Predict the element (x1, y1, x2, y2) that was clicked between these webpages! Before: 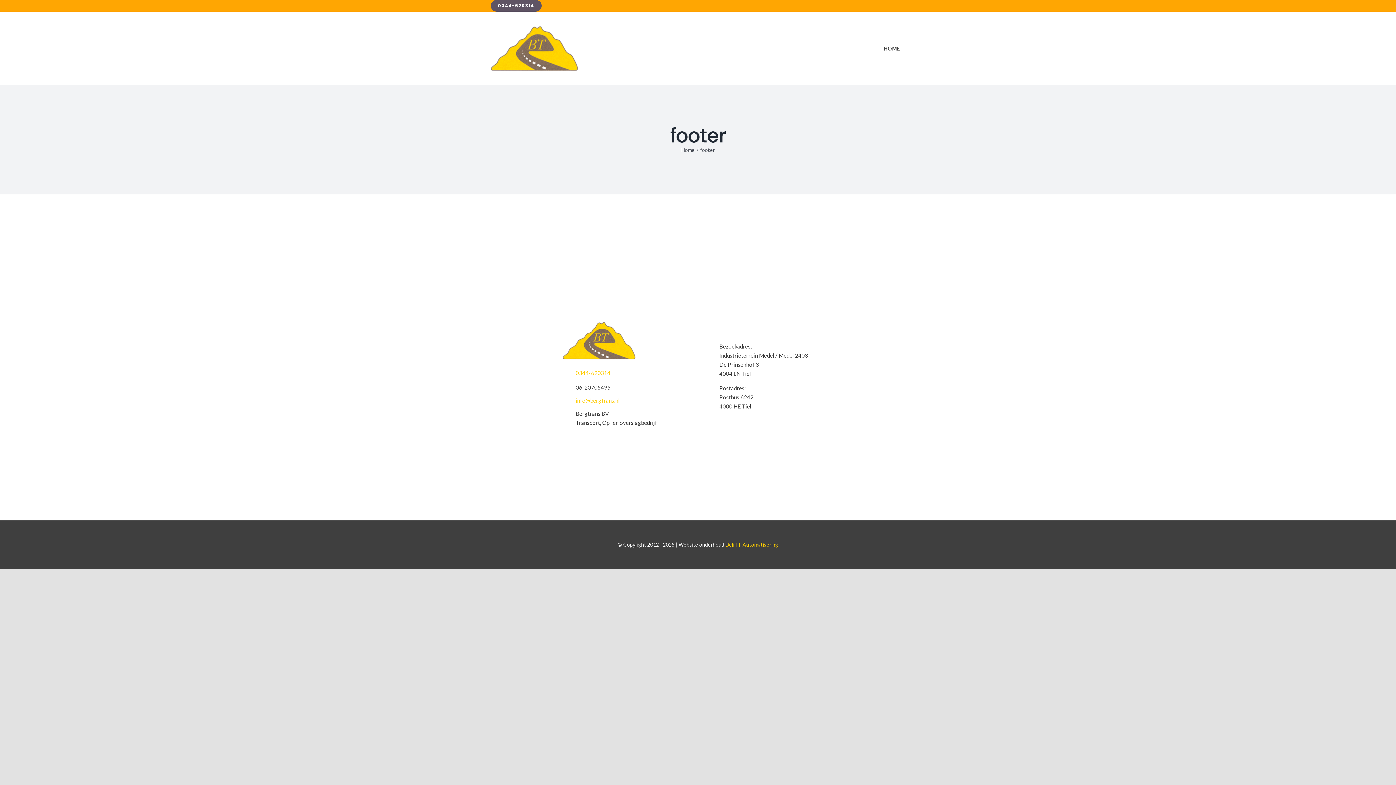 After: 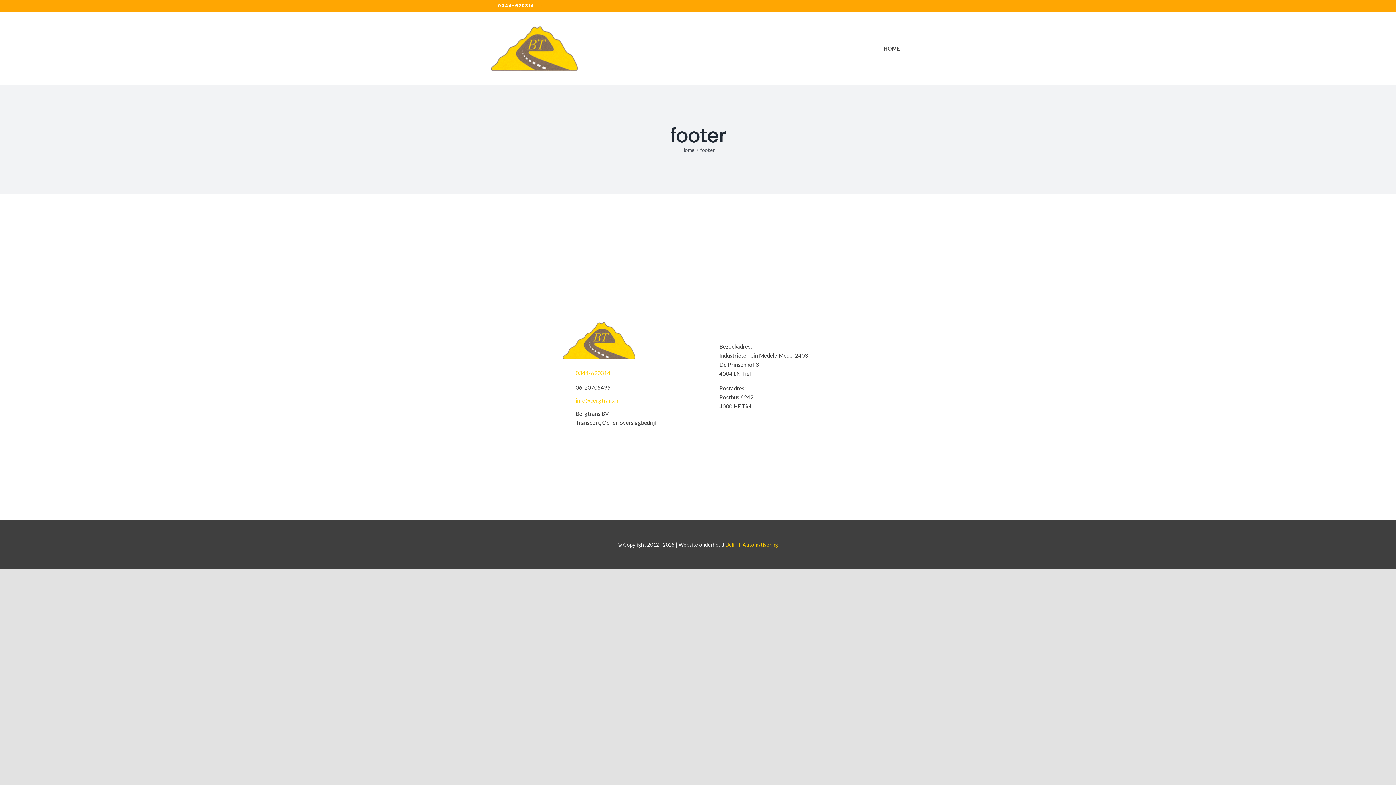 Action: label: 0344-620314 bbox: (490, 0, 541, 11)